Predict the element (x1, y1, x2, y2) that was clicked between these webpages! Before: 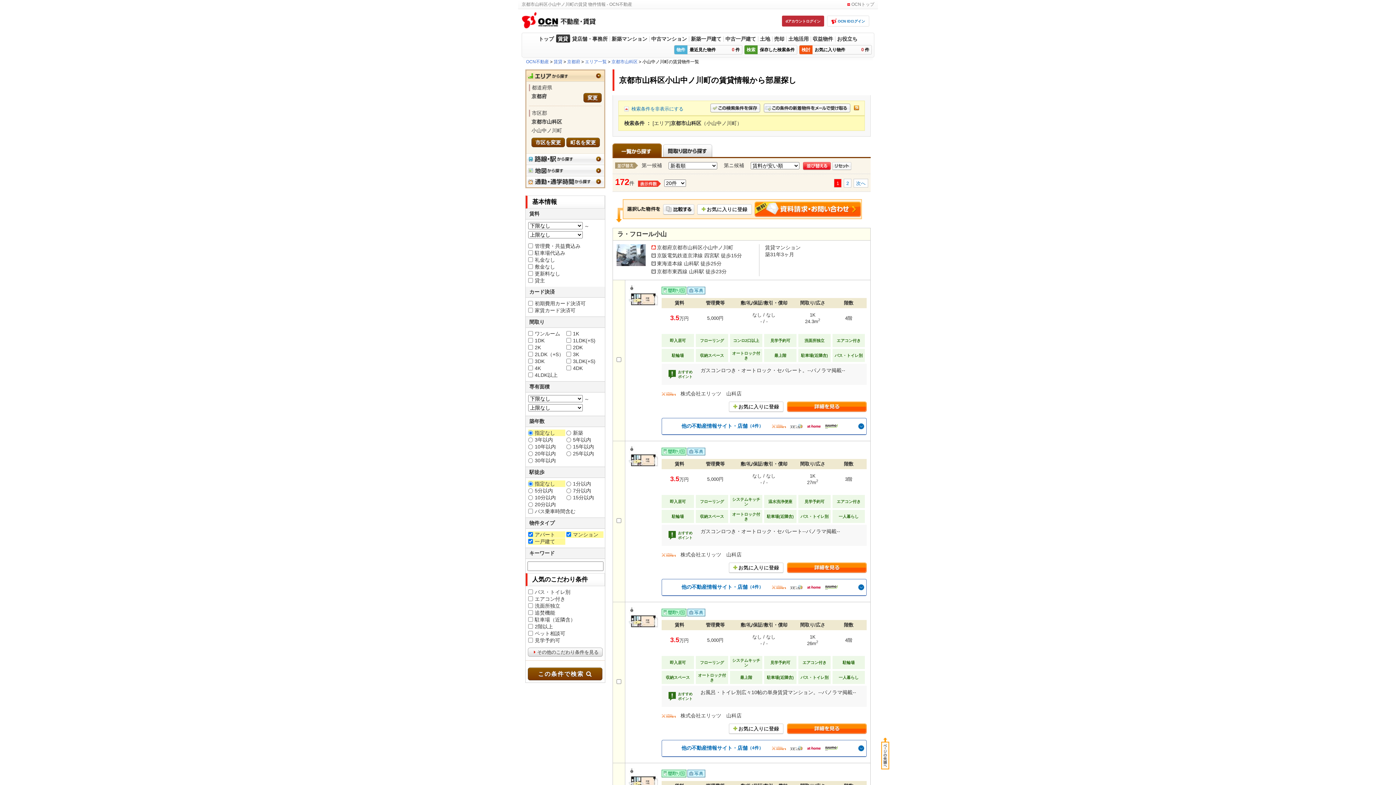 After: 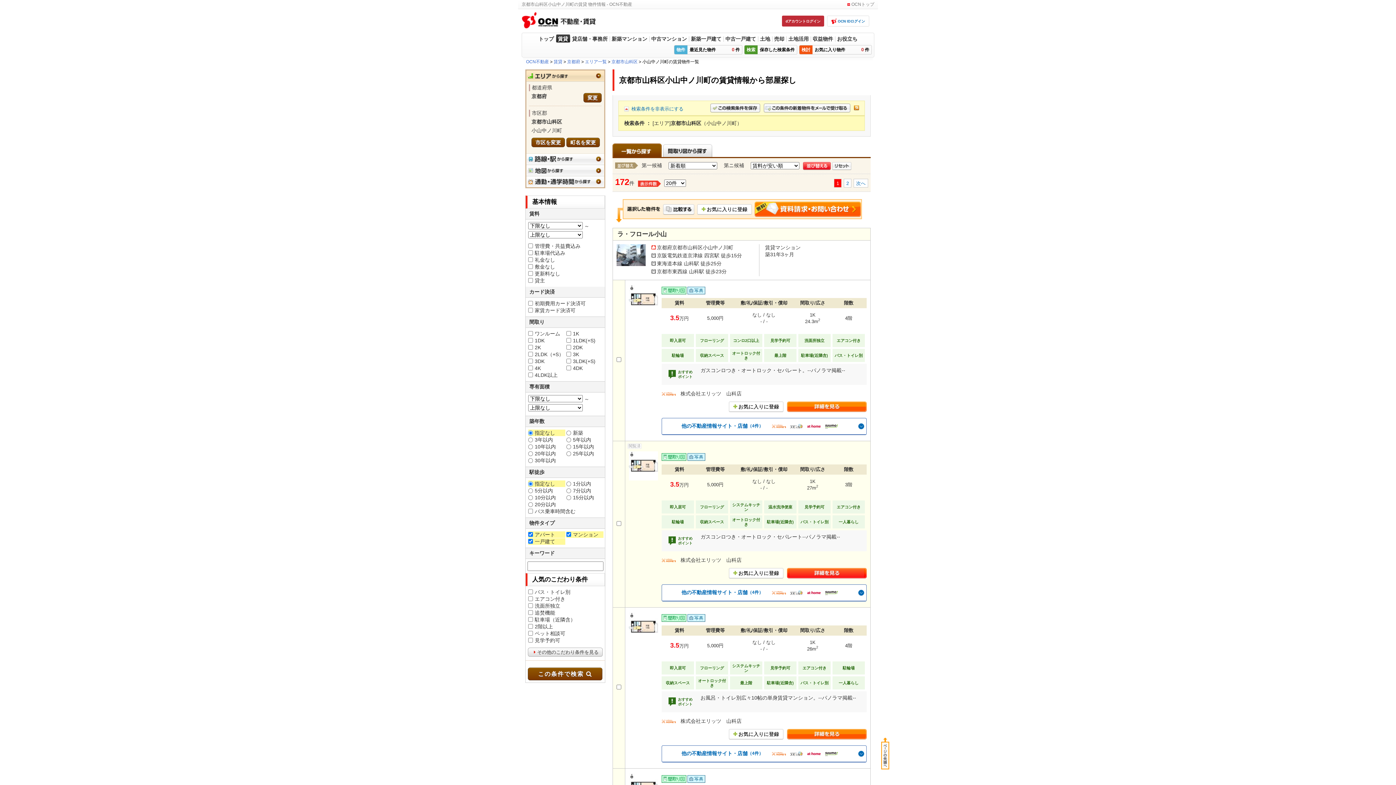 Action: bbox: (787, 567, 866, 572)